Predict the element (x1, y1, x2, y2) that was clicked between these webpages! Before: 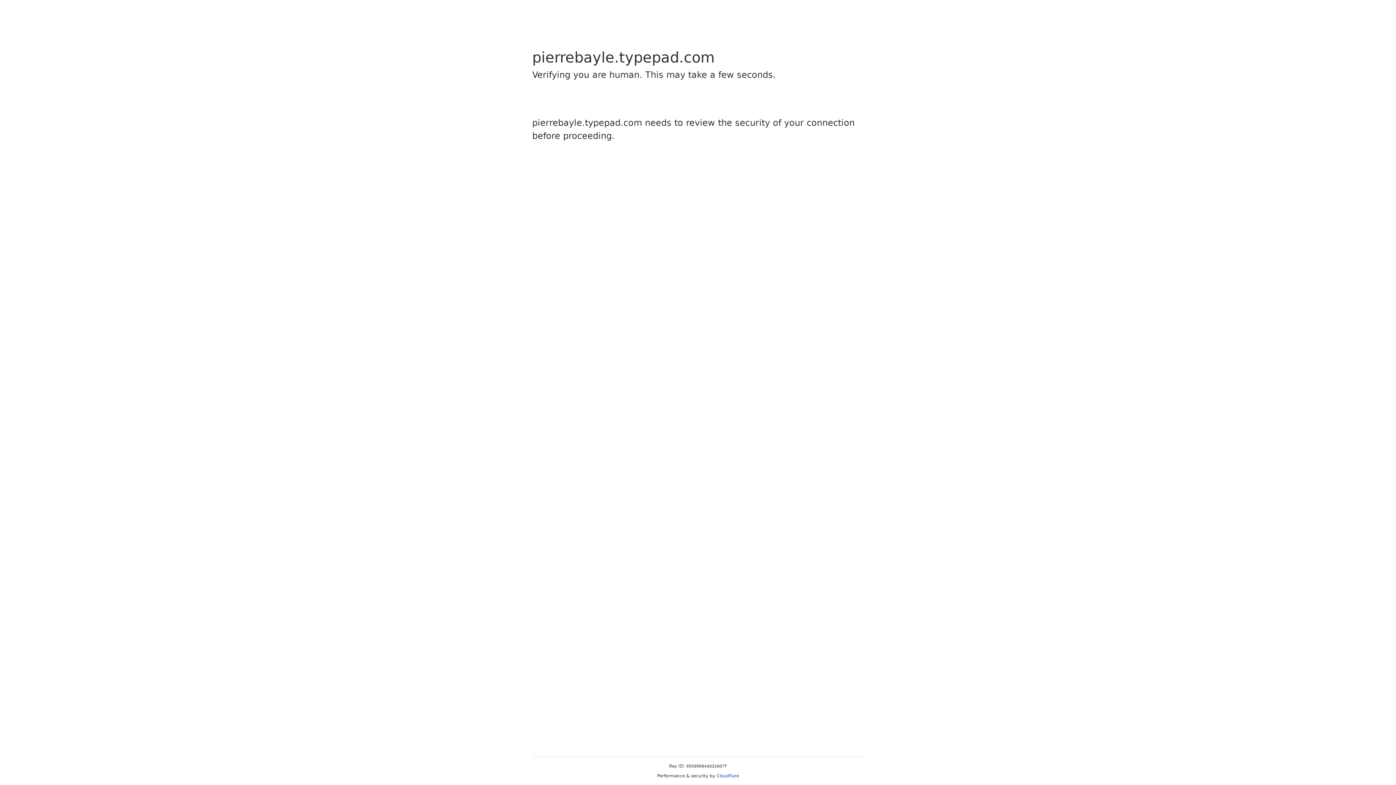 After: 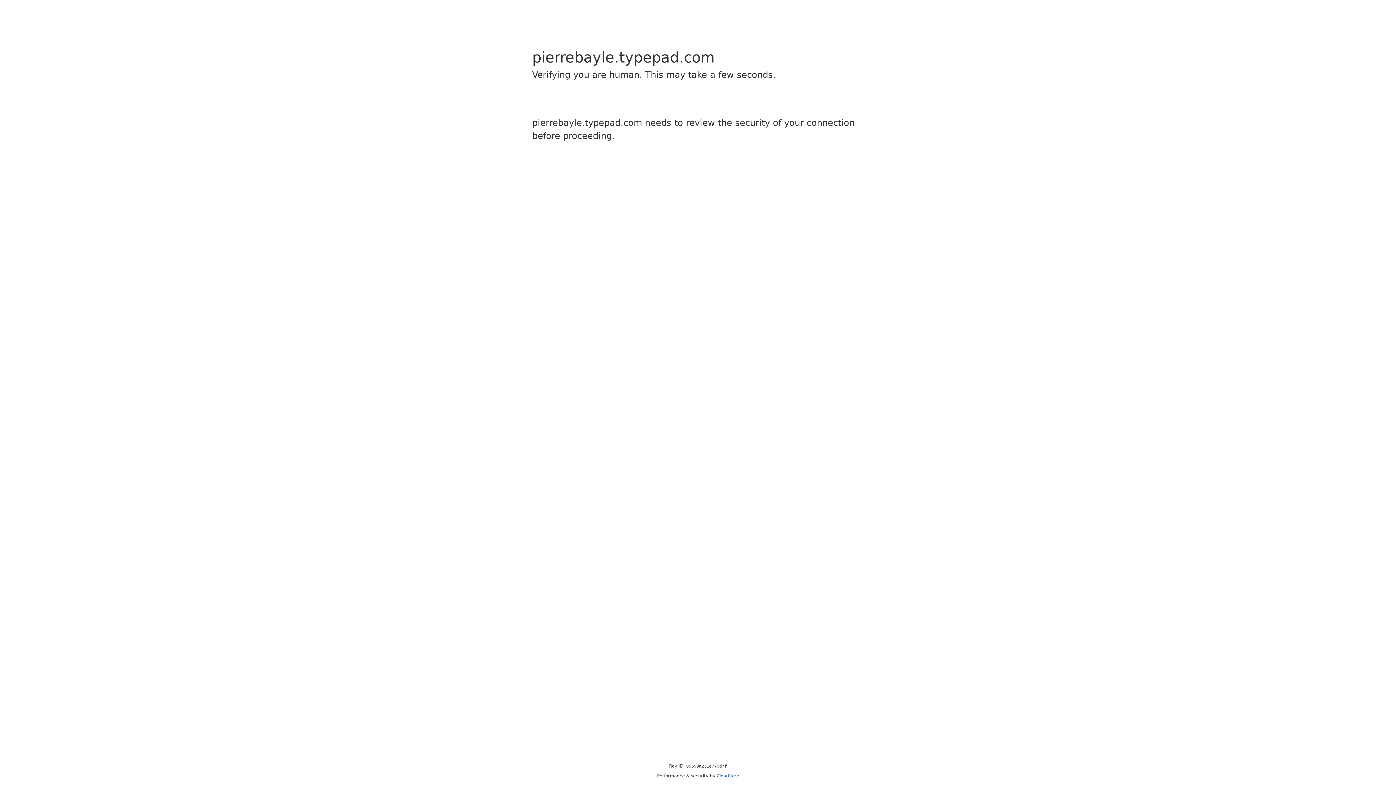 Action: label: Cloudflare bbox: (716, 773, 739, 778)